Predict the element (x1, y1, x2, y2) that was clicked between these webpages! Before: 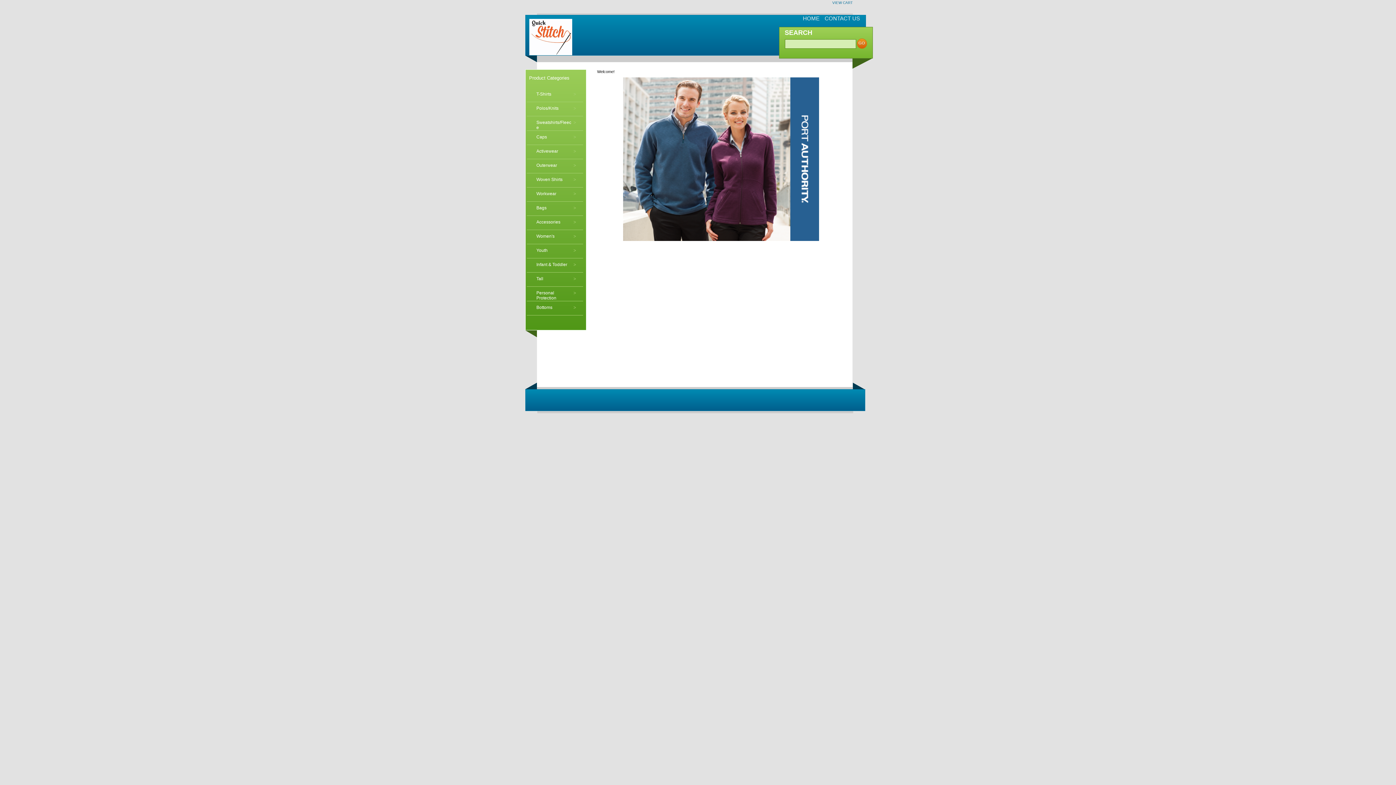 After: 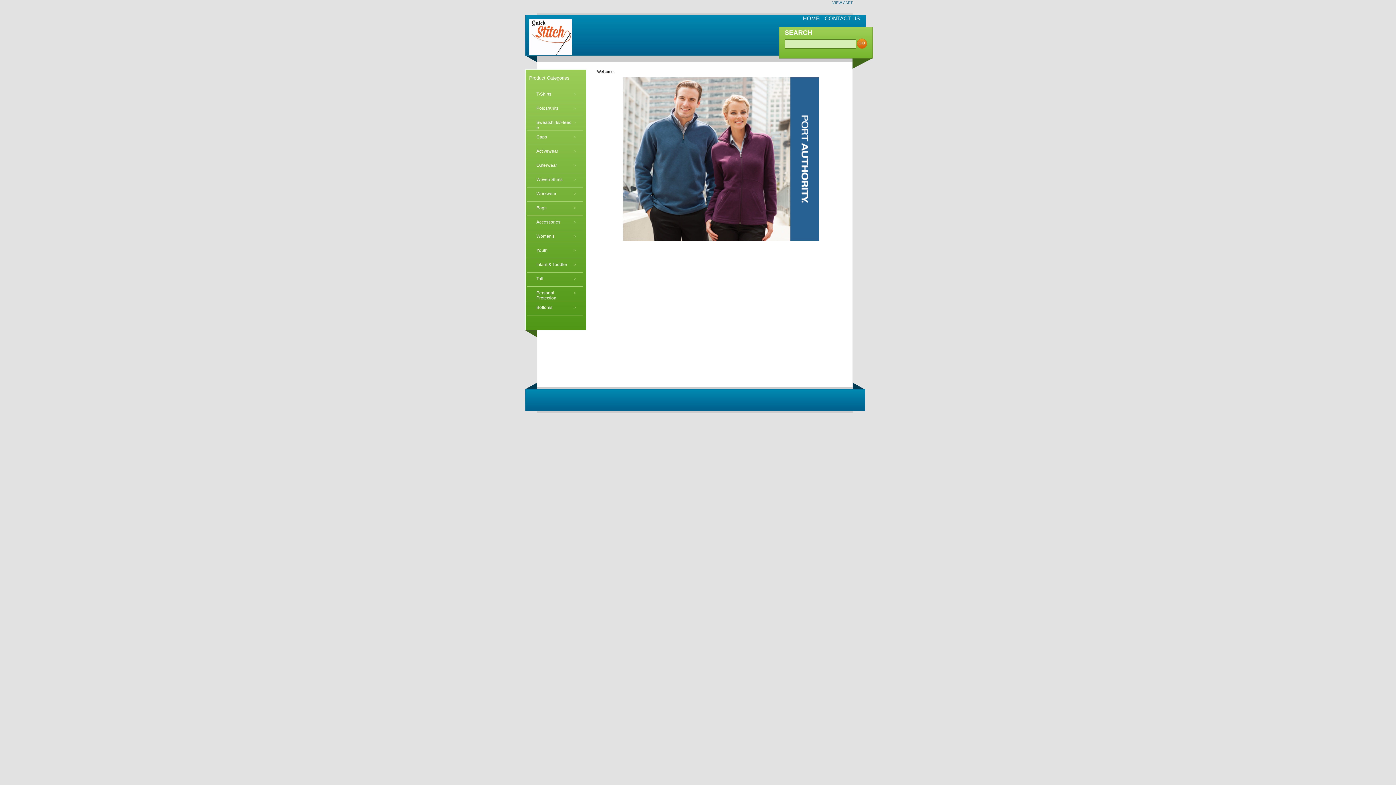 Action: bbox: (529, 51, 572, 56)